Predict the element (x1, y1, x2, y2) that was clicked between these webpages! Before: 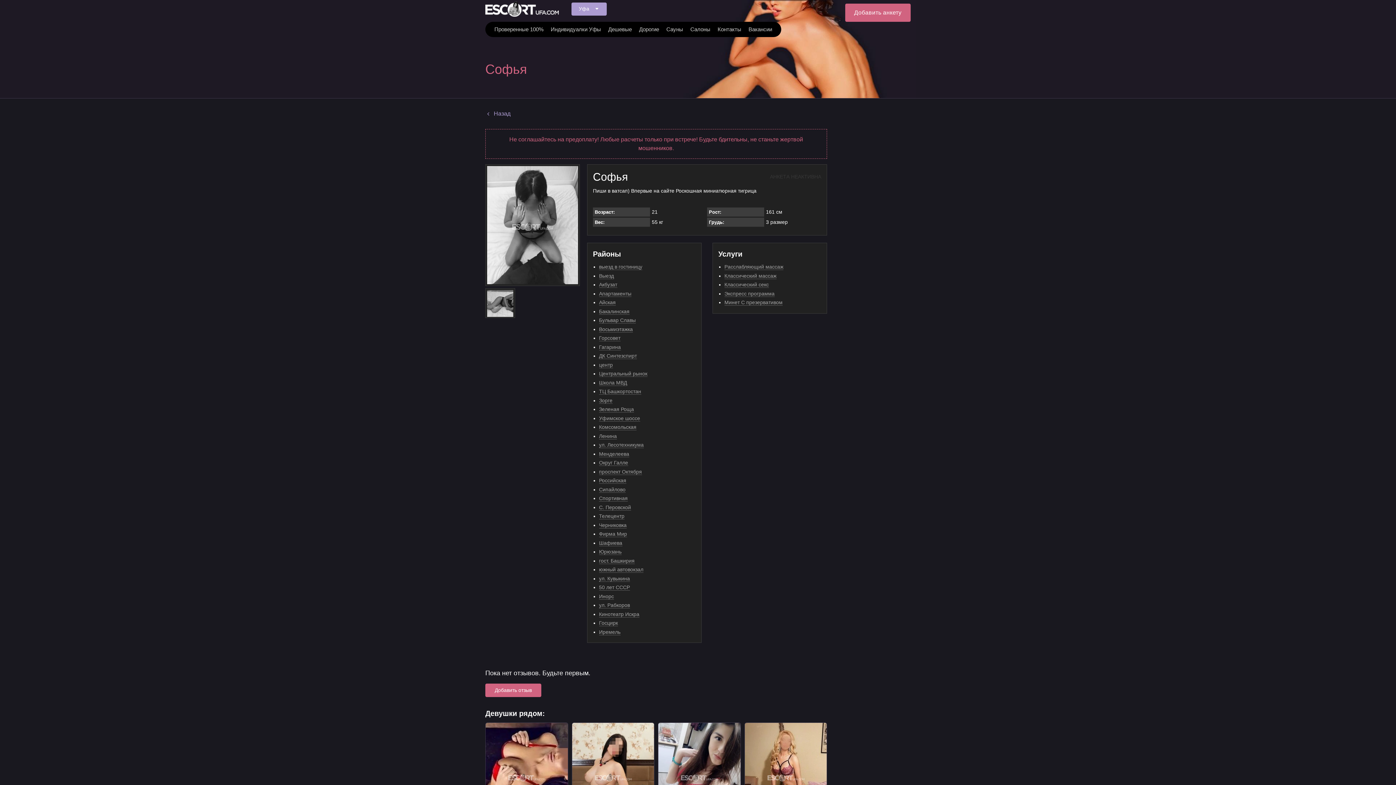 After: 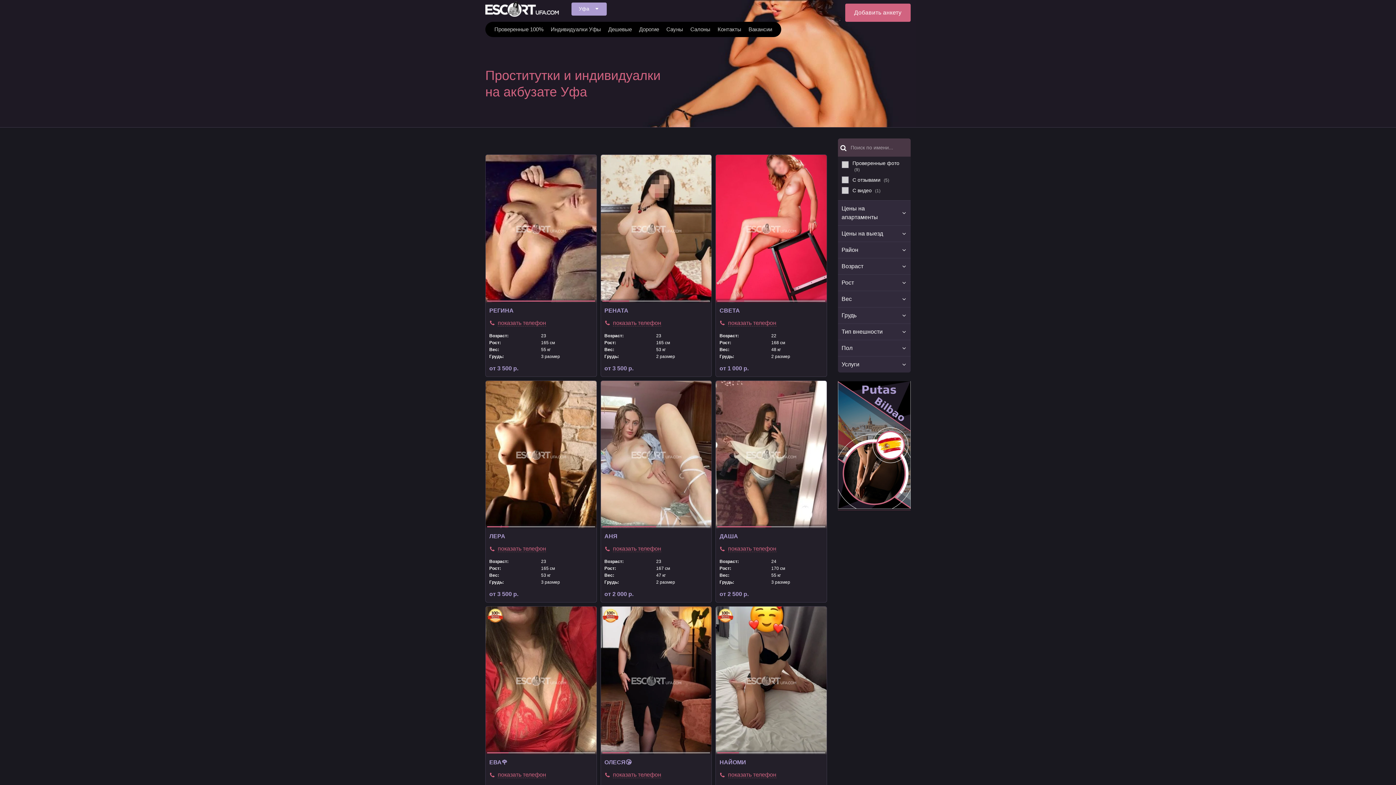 Action: label: Акбузат bbox: (599, 281, 617, 288)